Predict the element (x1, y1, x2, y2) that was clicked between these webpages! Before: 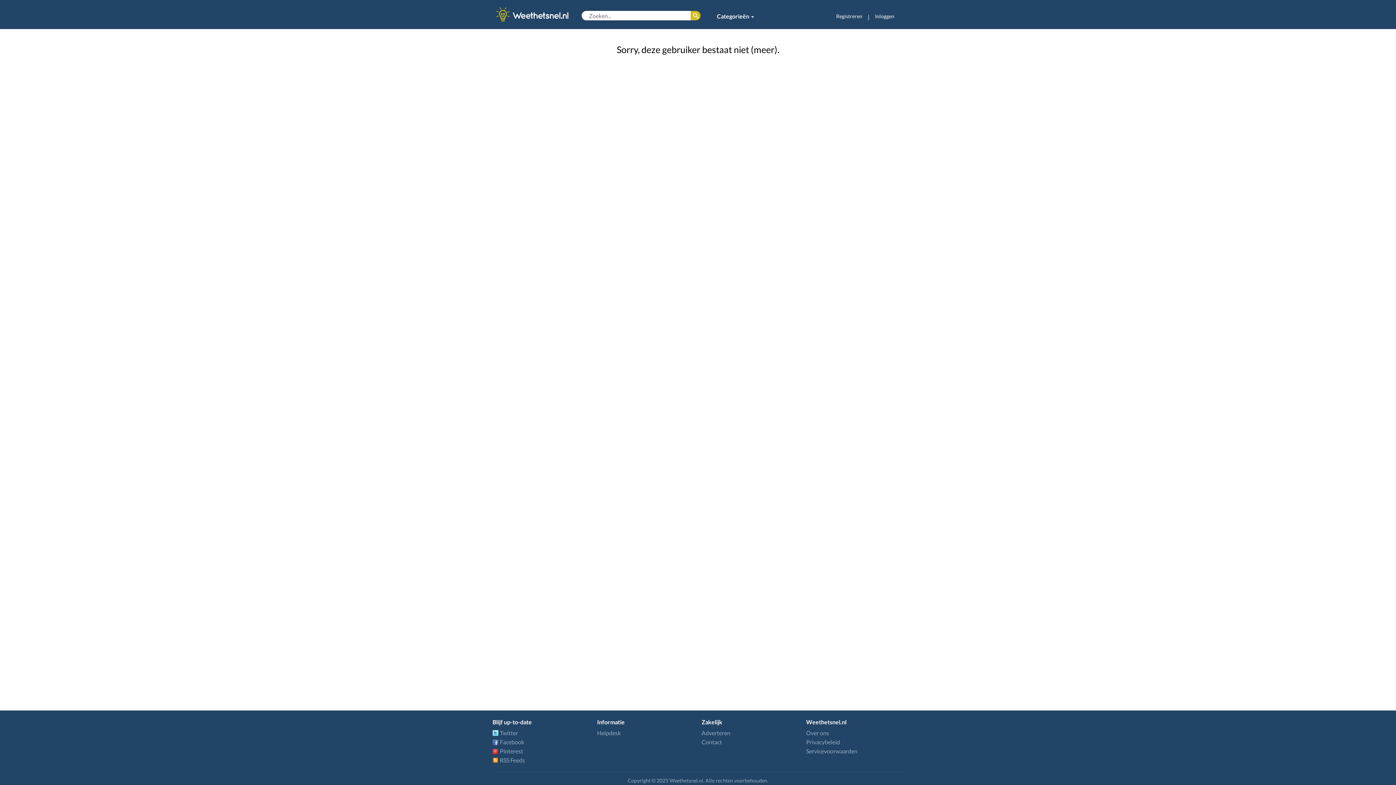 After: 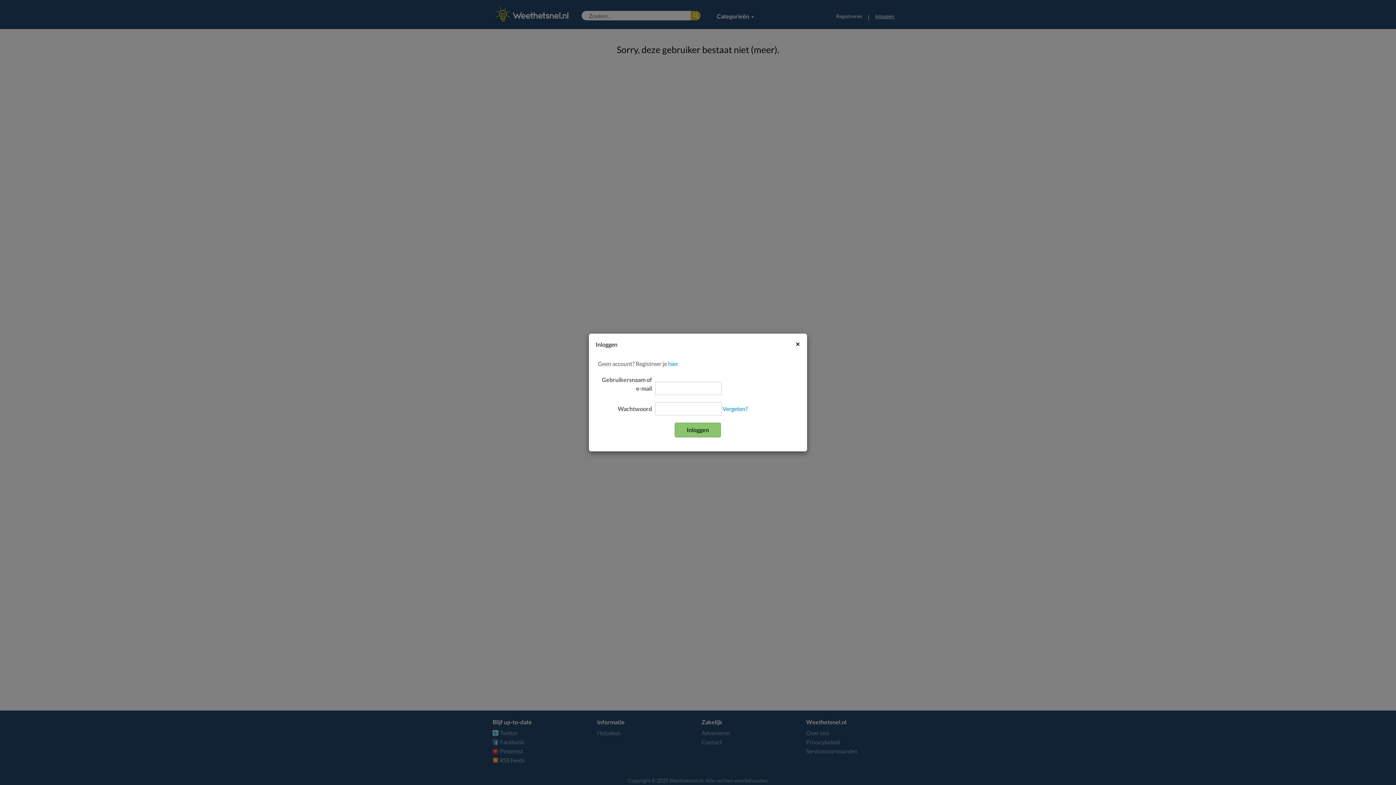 Action: bbox: (869, 7, 900, 25) label: Inloggen